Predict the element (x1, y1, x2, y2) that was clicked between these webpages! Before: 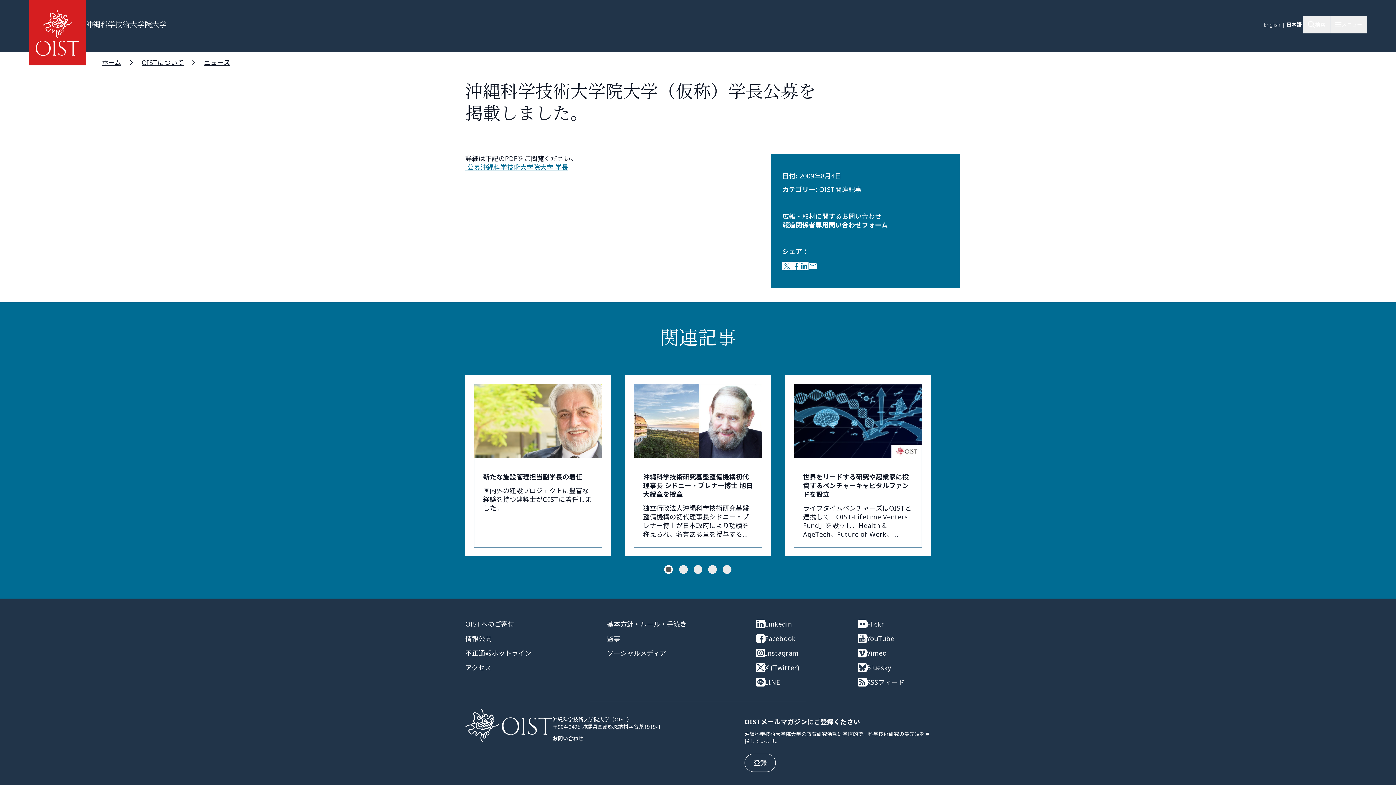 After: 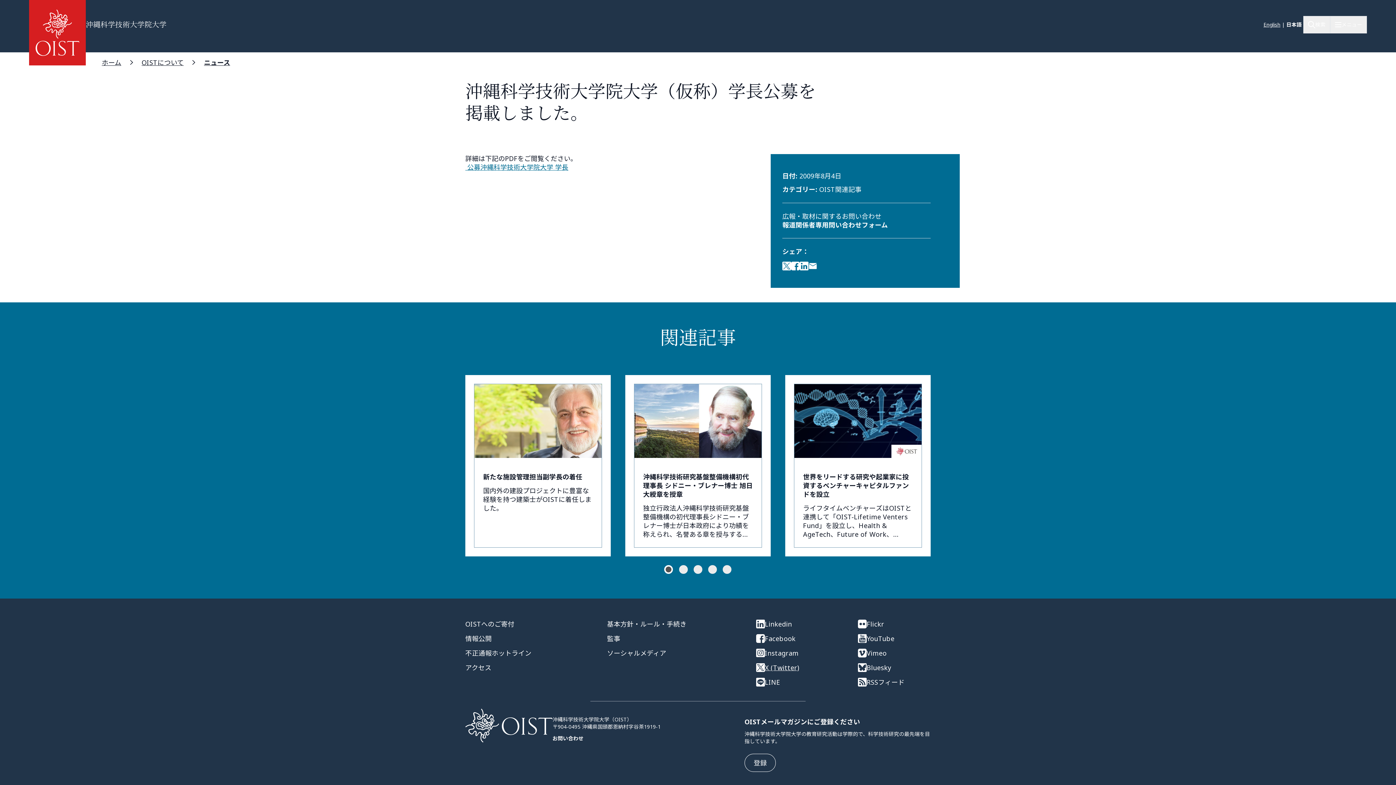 Action: bbox: (756, 663, 829, 672) label: X (Twitter)